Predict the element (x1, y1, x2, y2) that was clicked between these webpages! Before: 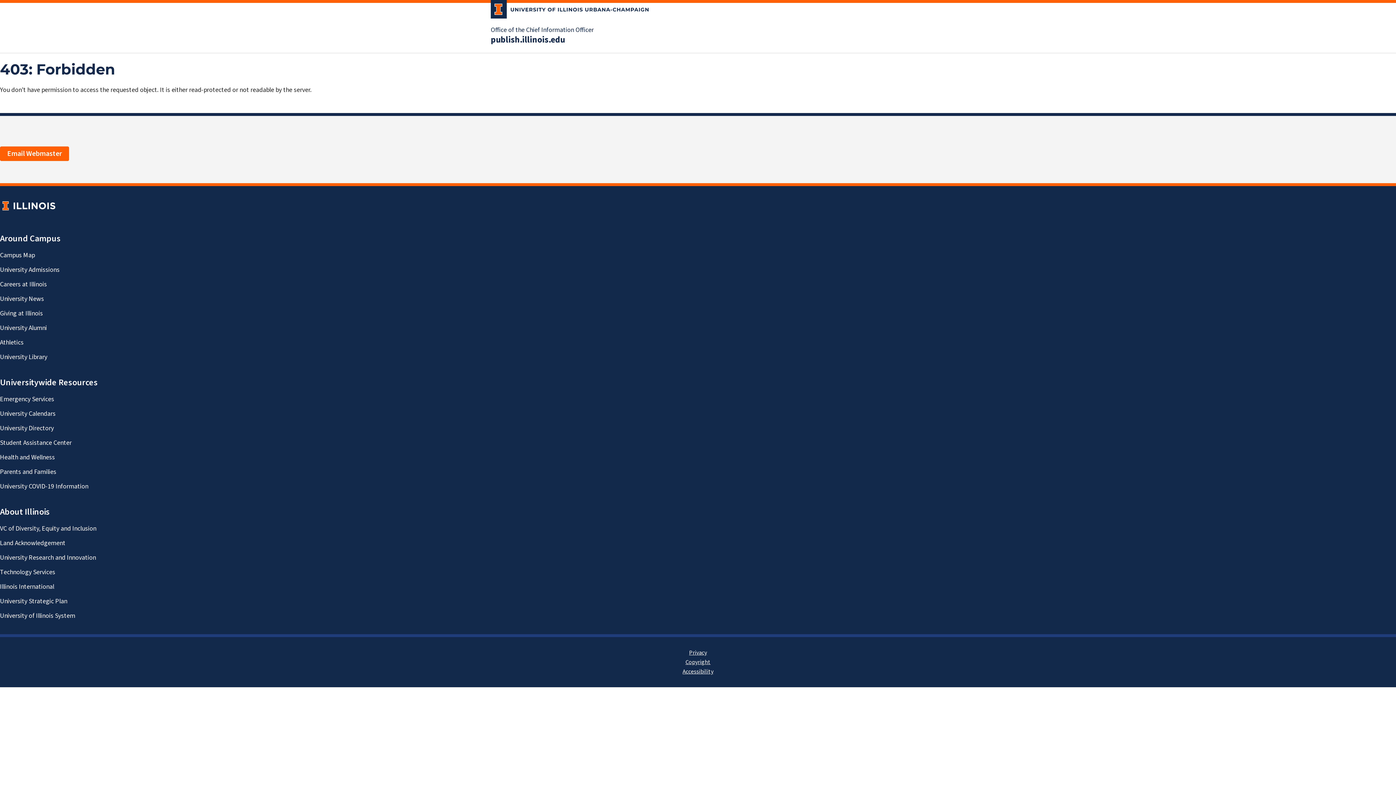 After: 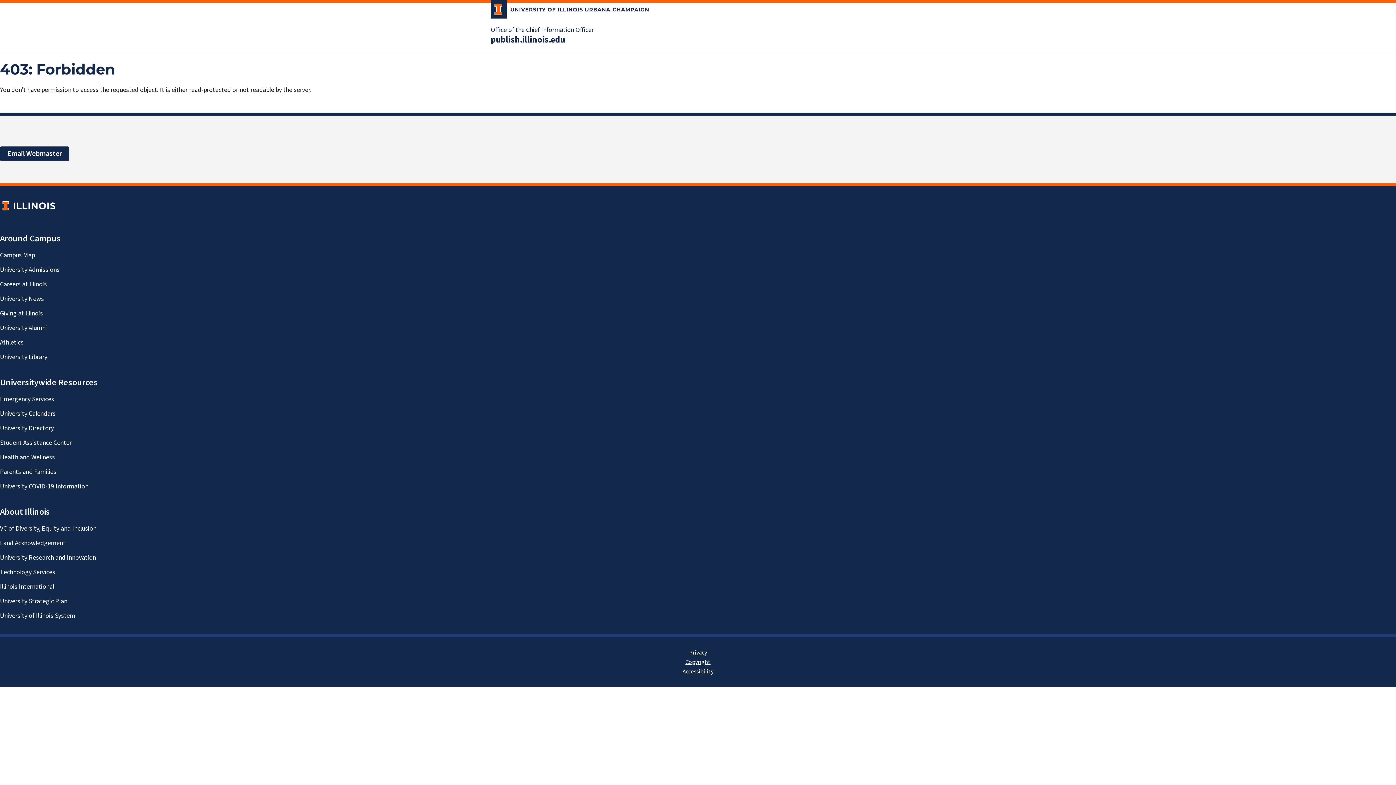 Action: bbox: (0, 146, 69, 161) label: Email Webmaster